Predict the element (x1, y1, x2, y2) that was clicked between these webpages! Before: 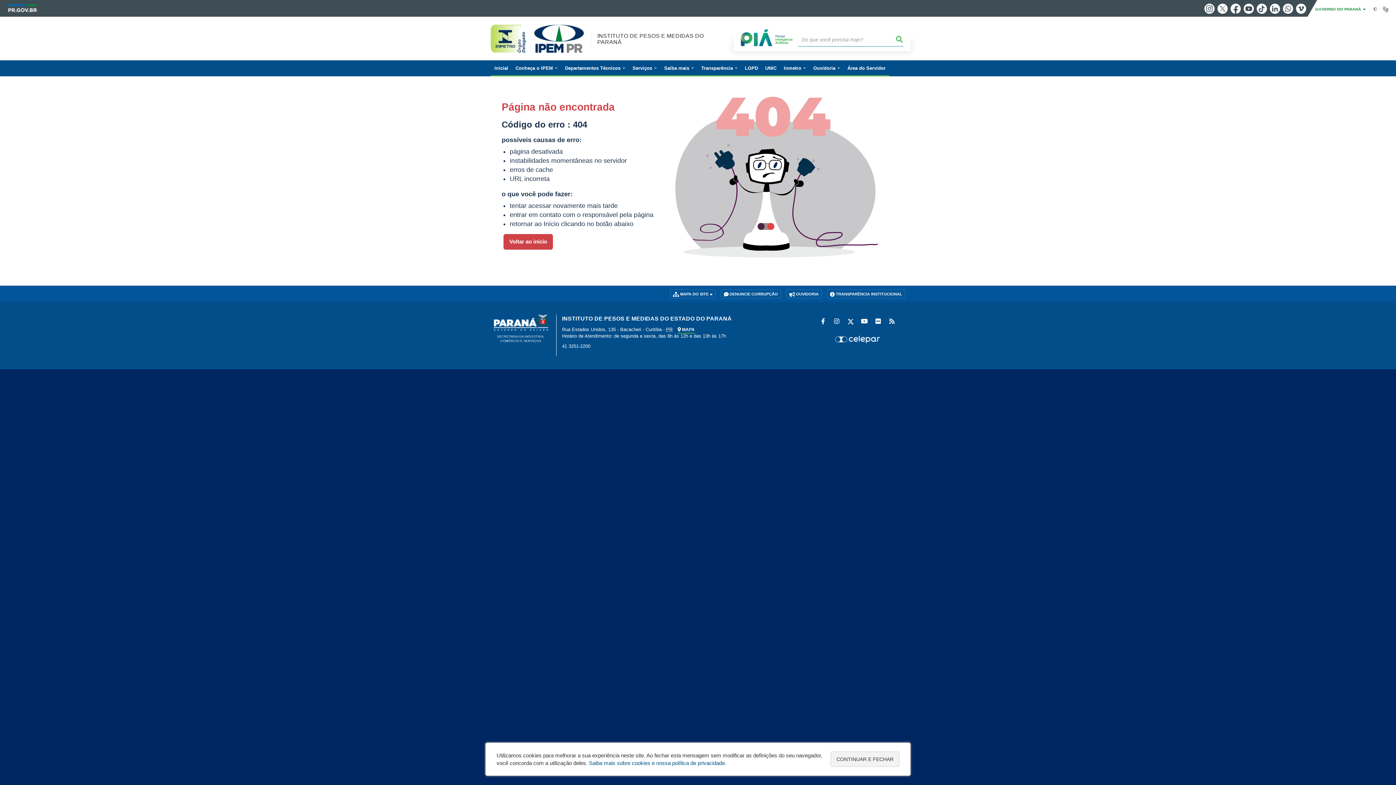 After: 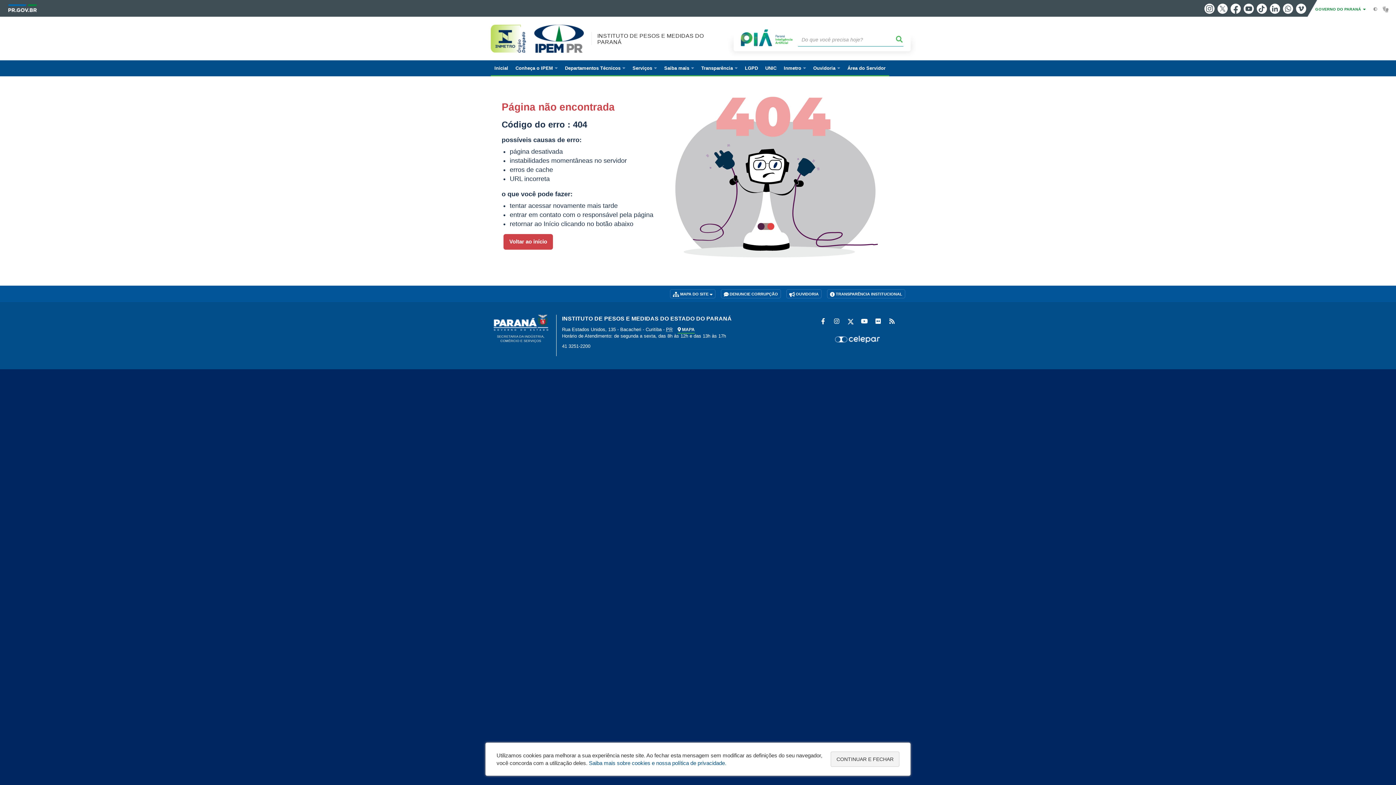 Action: bbox: (810, 336, 905, 343)